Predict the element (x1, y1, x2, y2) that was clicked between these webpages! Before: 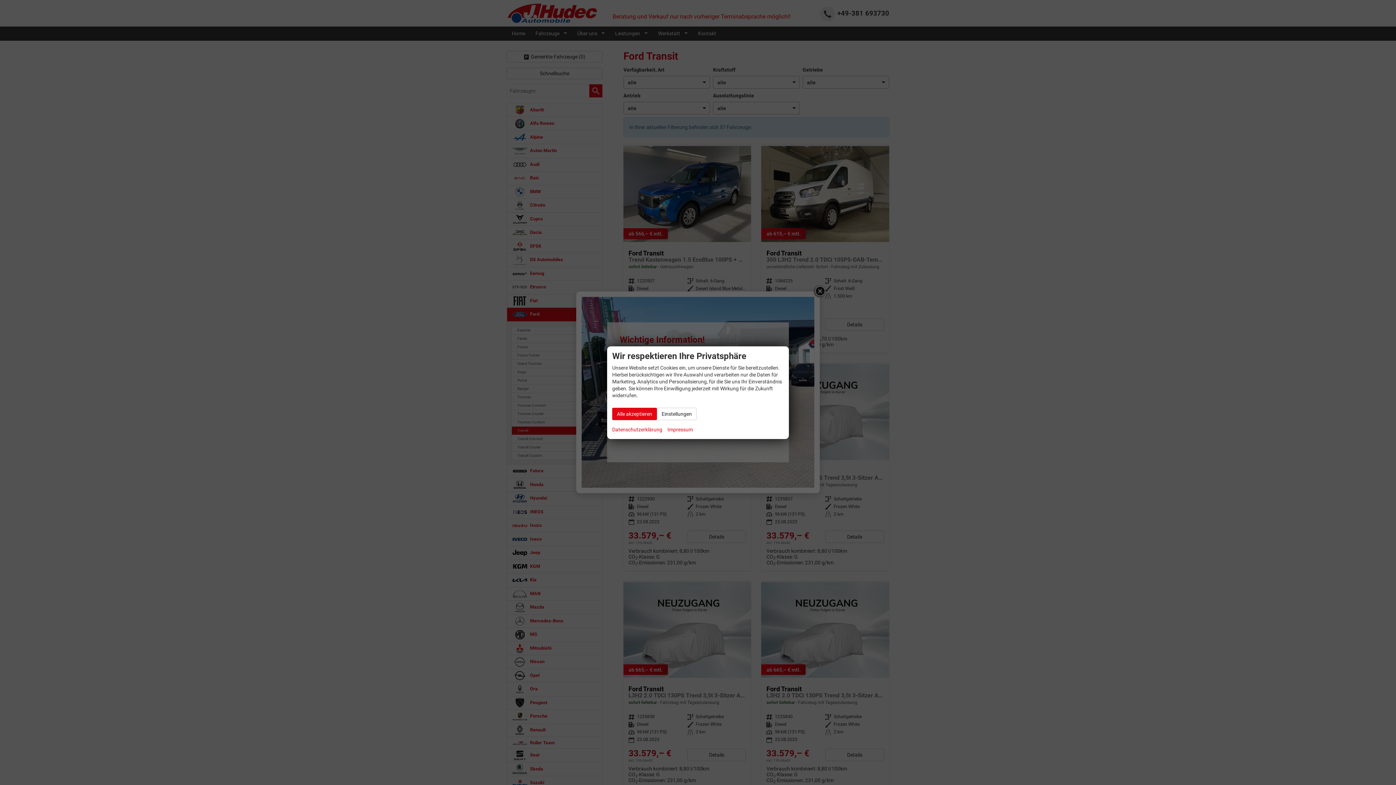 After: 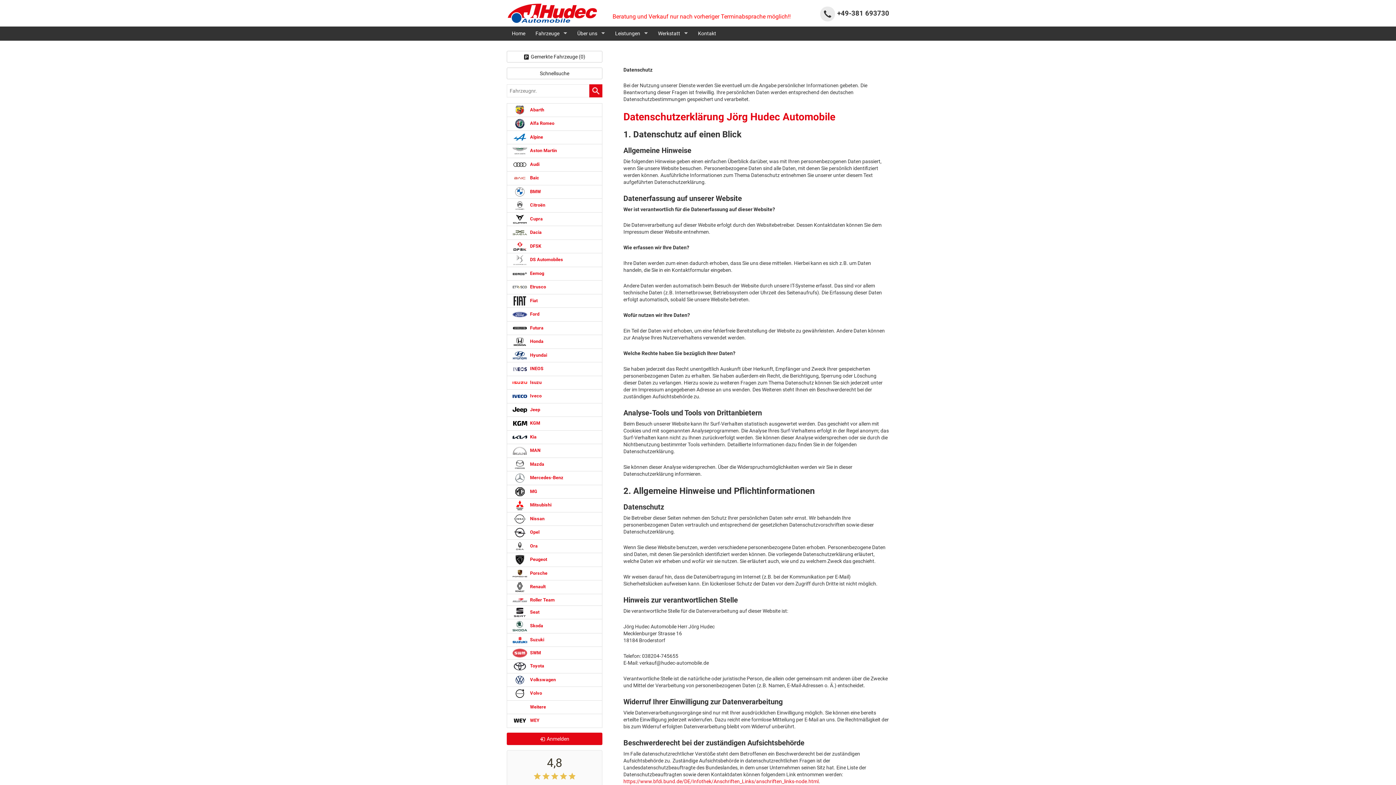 Action: label: Datenschutzerklärung bbox: (612, 425, 662, 434)